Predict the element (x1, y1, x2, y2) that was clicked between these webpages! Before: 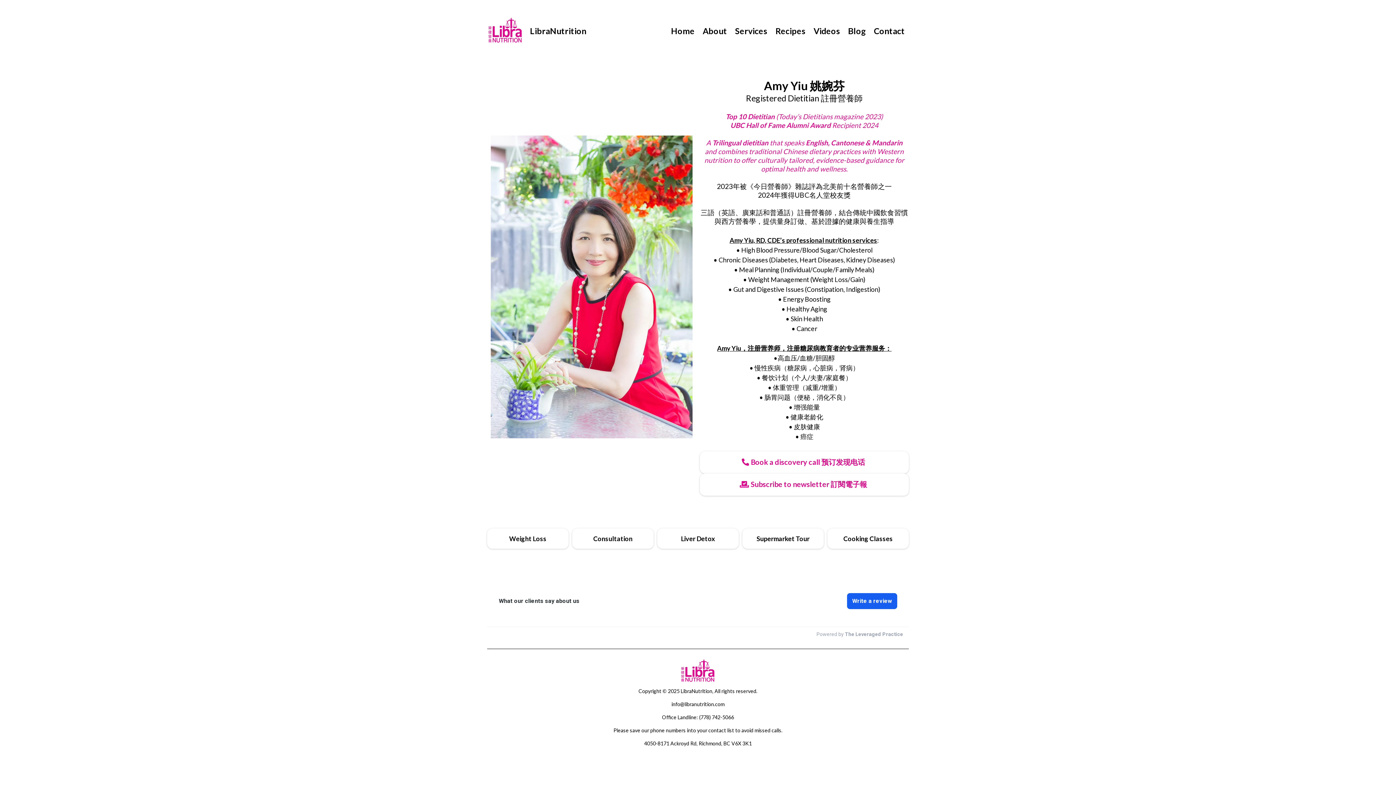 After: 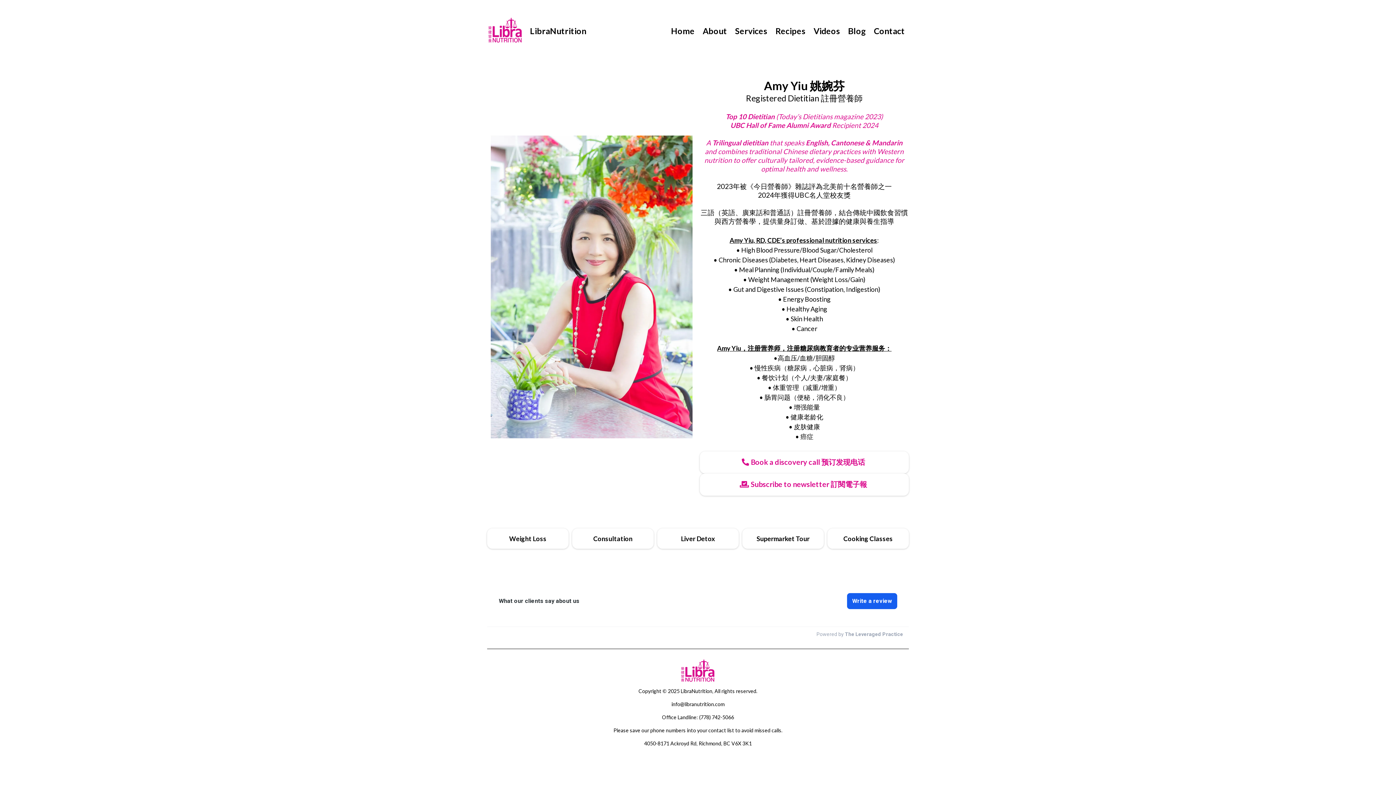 Action: bbox: (487, 16, 523, 45) label: https://libranutrition.com/